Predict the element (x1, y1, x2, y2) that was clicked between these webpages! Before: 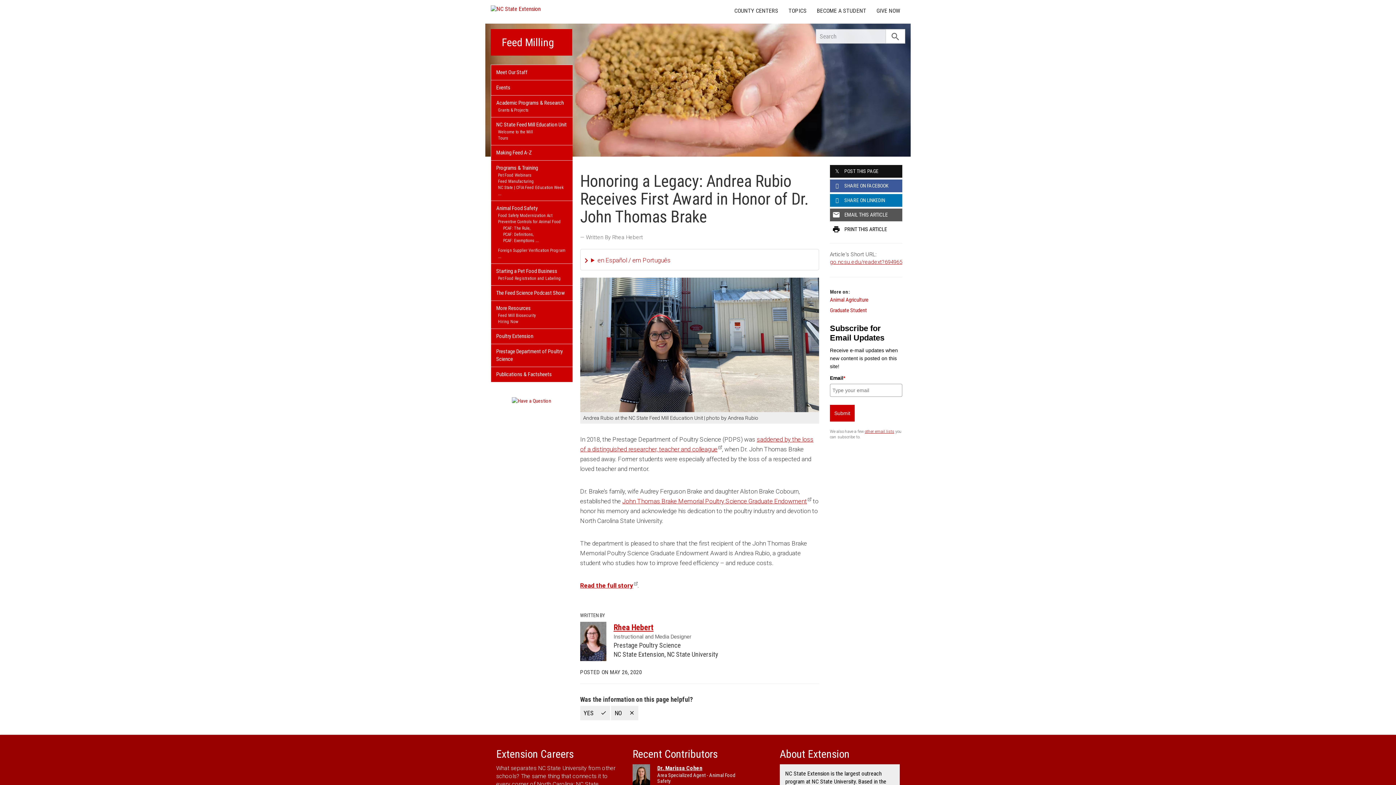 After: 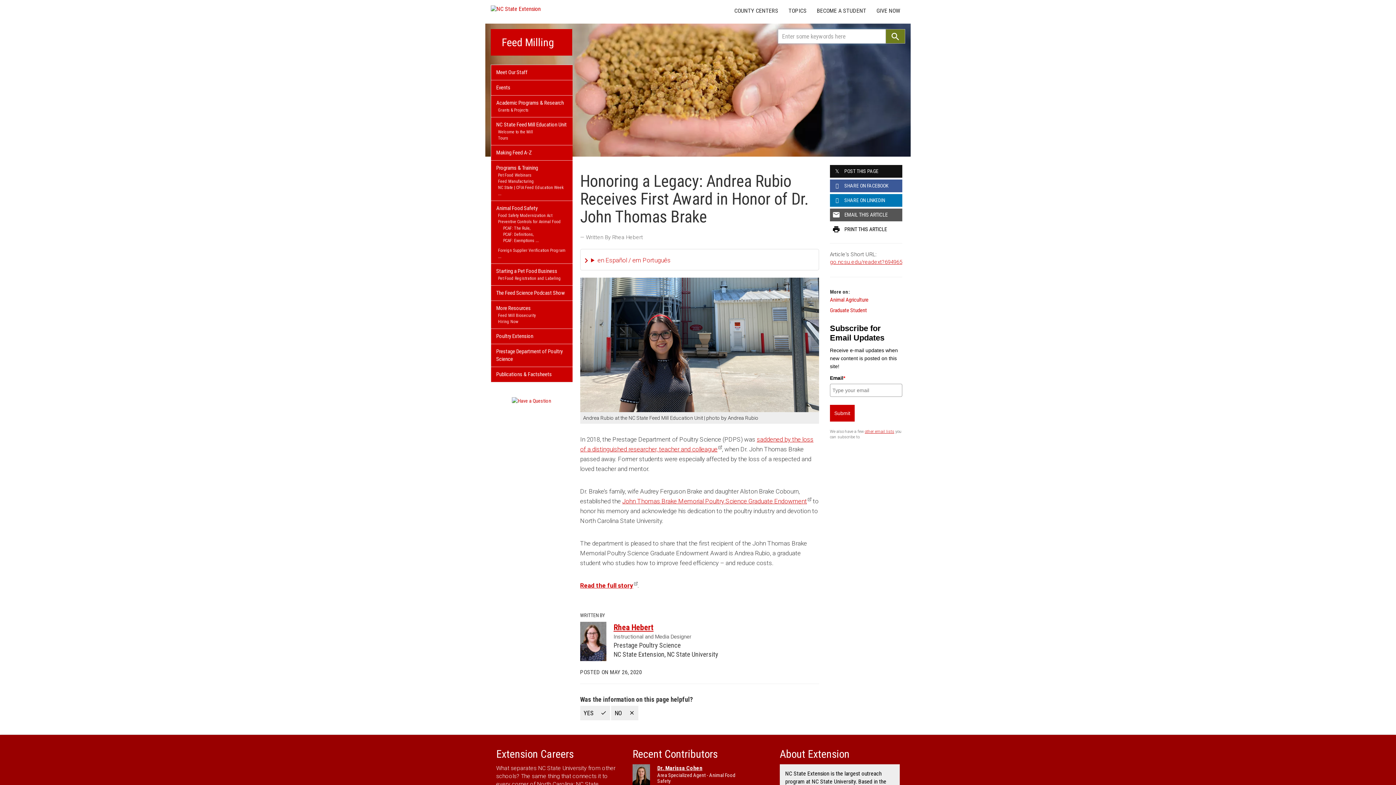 Action: bbox: (885, 29, 905, 43) label: search